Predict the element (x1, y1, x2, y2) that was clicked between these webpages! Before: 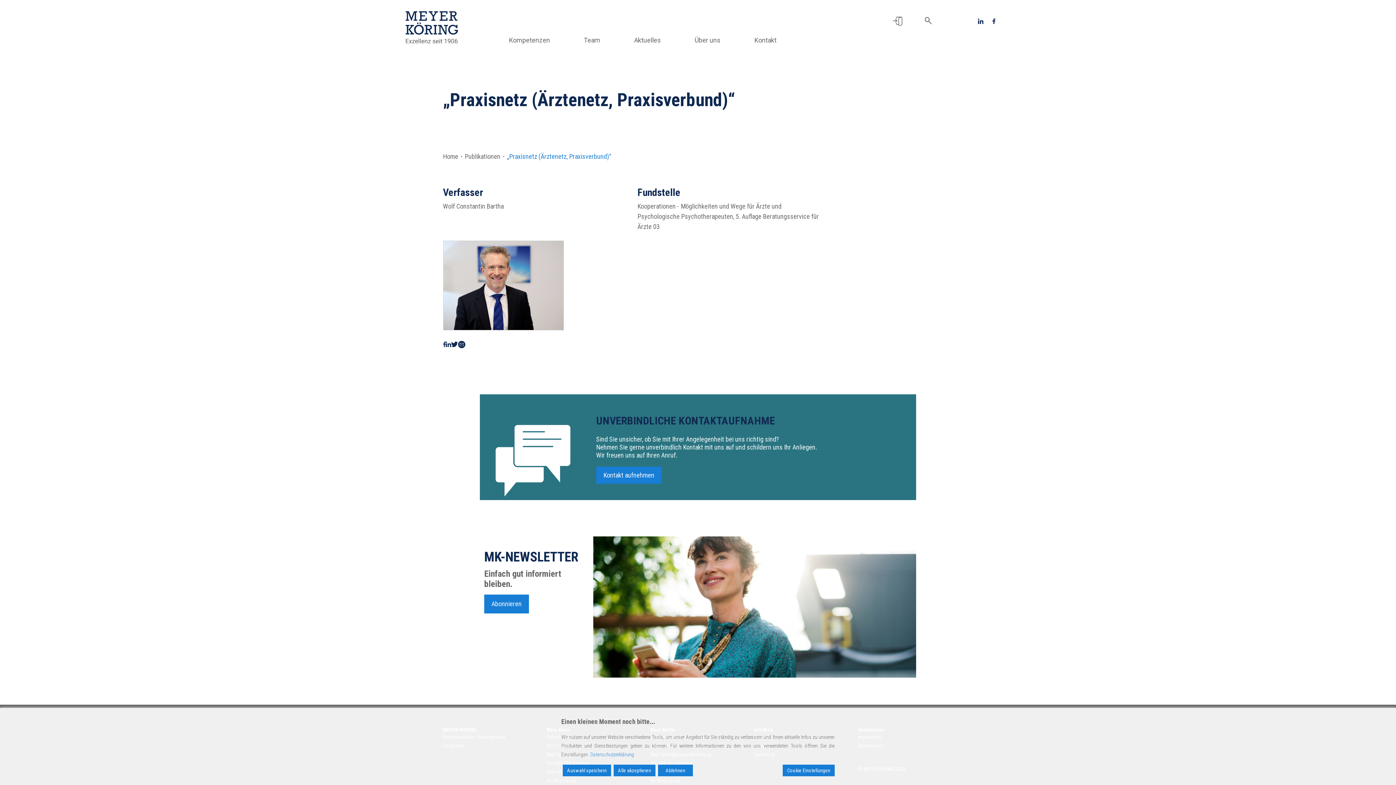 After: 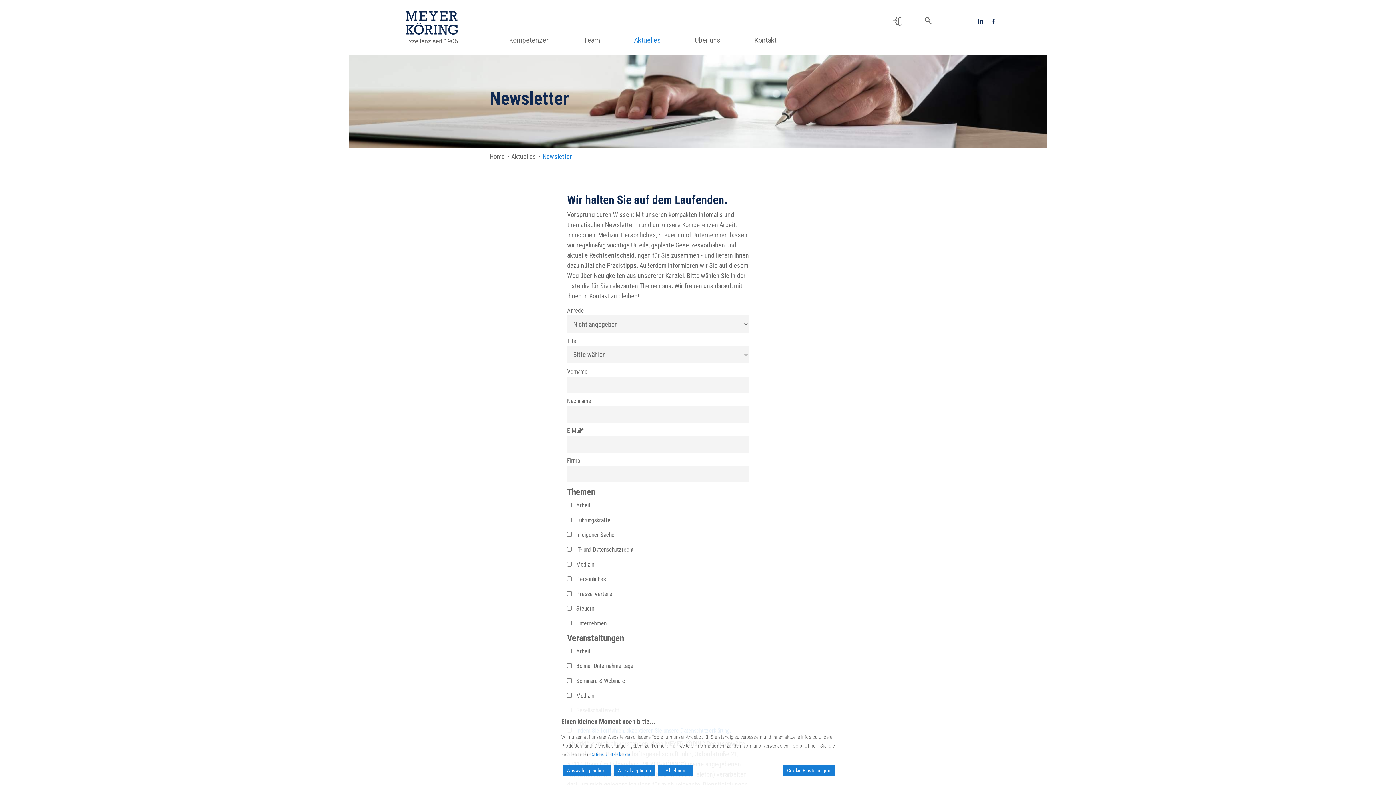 Action: bbox: (484, 594, 529, 613) label: Abonnieren